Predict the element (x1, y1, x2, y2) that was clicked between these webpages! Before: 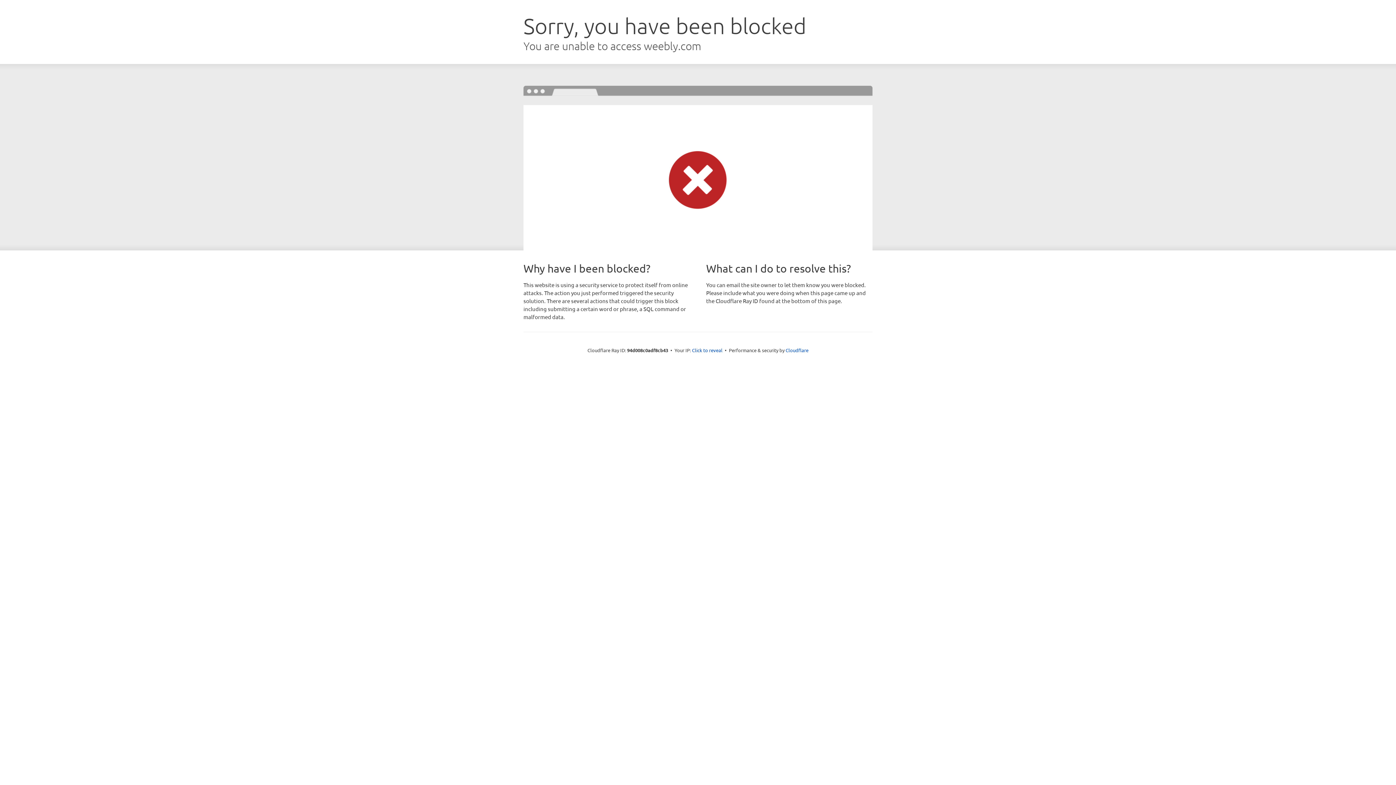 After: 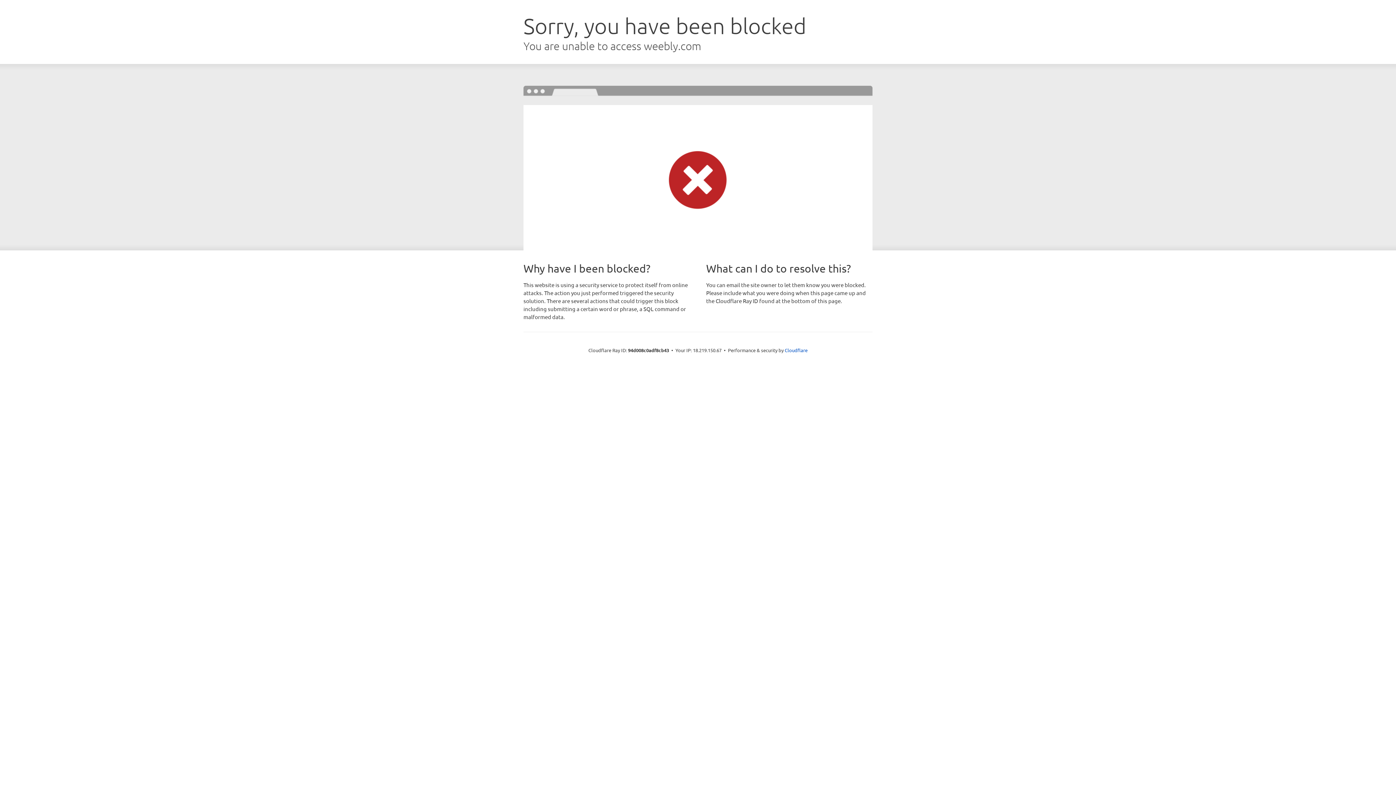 Action: bbox: (692, 346, 722, 353) label: Click to reveal